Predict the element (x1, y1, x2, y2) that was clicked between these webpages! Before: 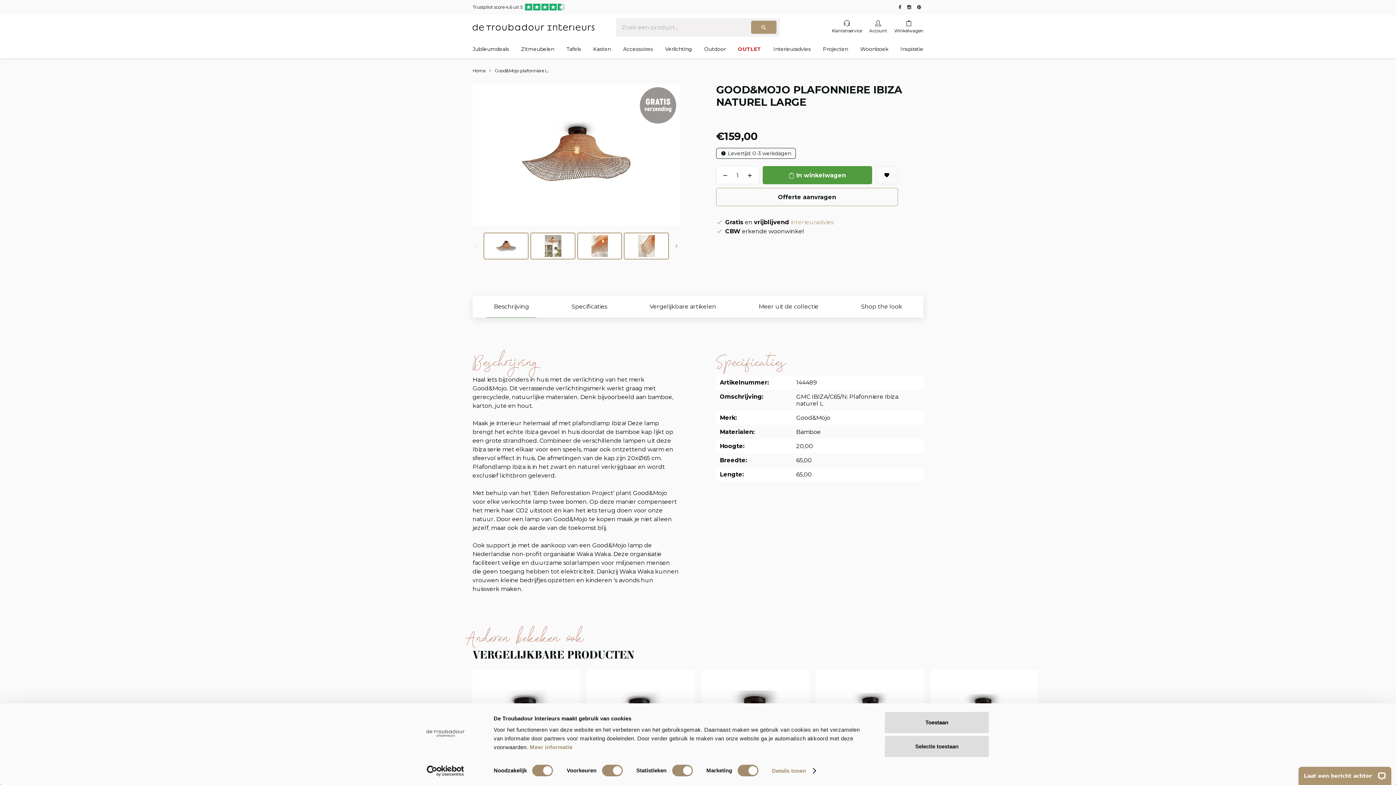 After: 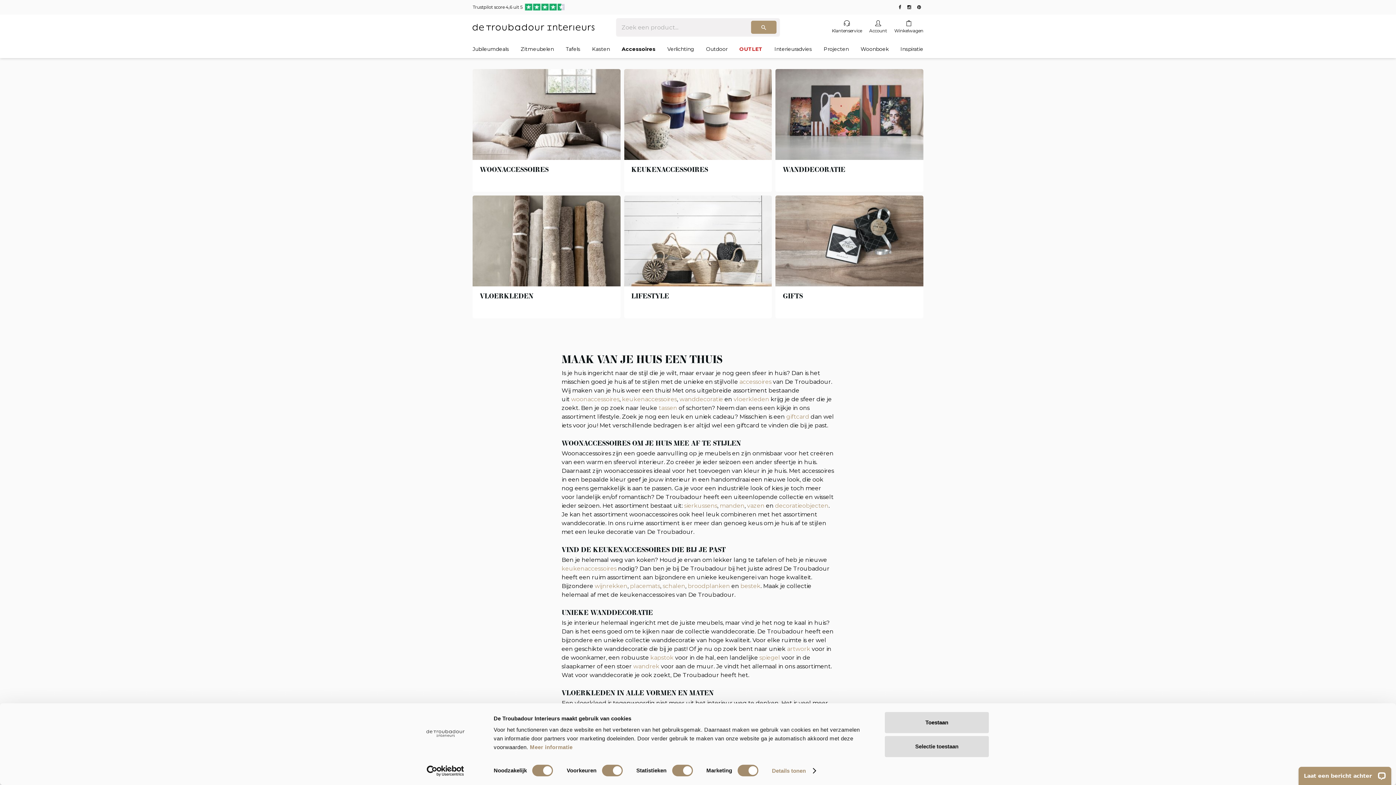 Action: label: Accessoires bbox: (623, 40, 653, 58)